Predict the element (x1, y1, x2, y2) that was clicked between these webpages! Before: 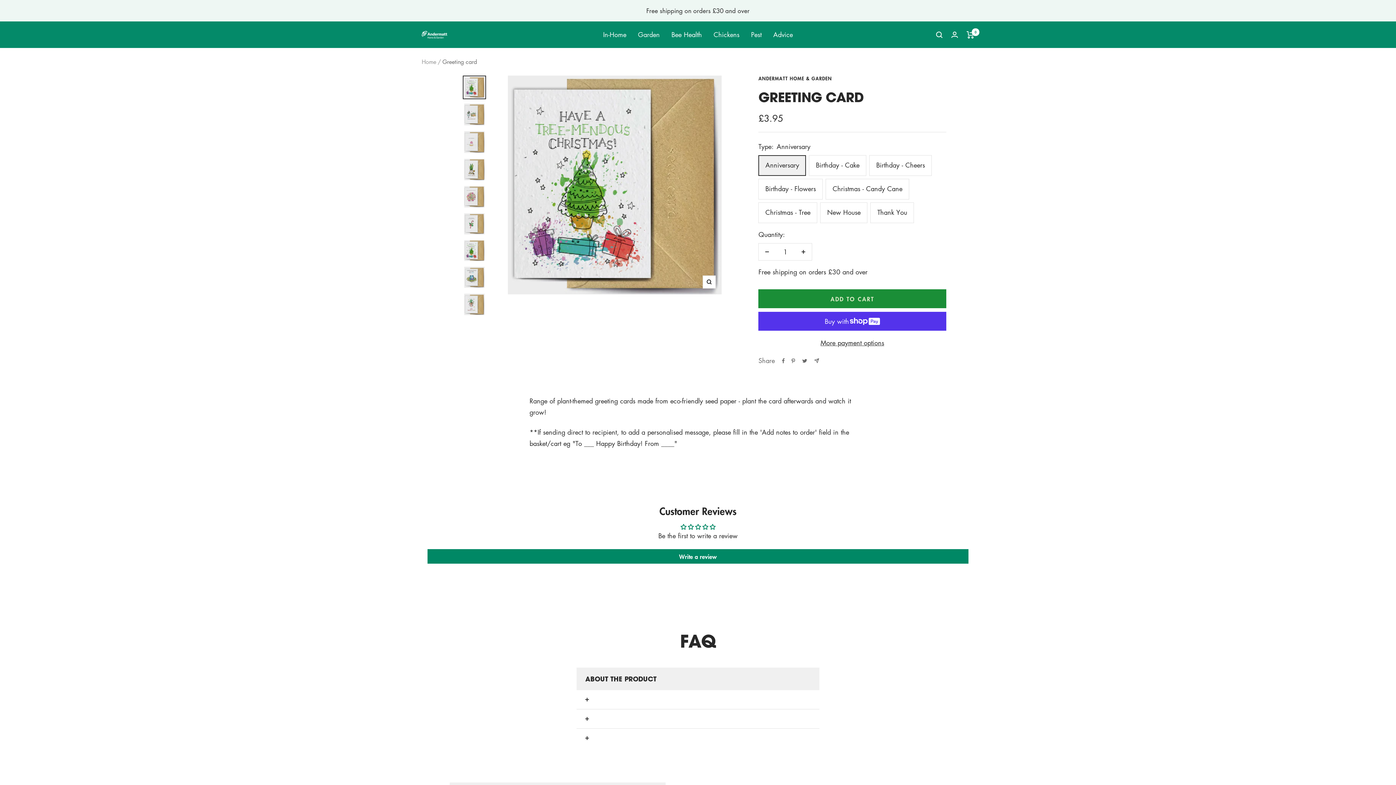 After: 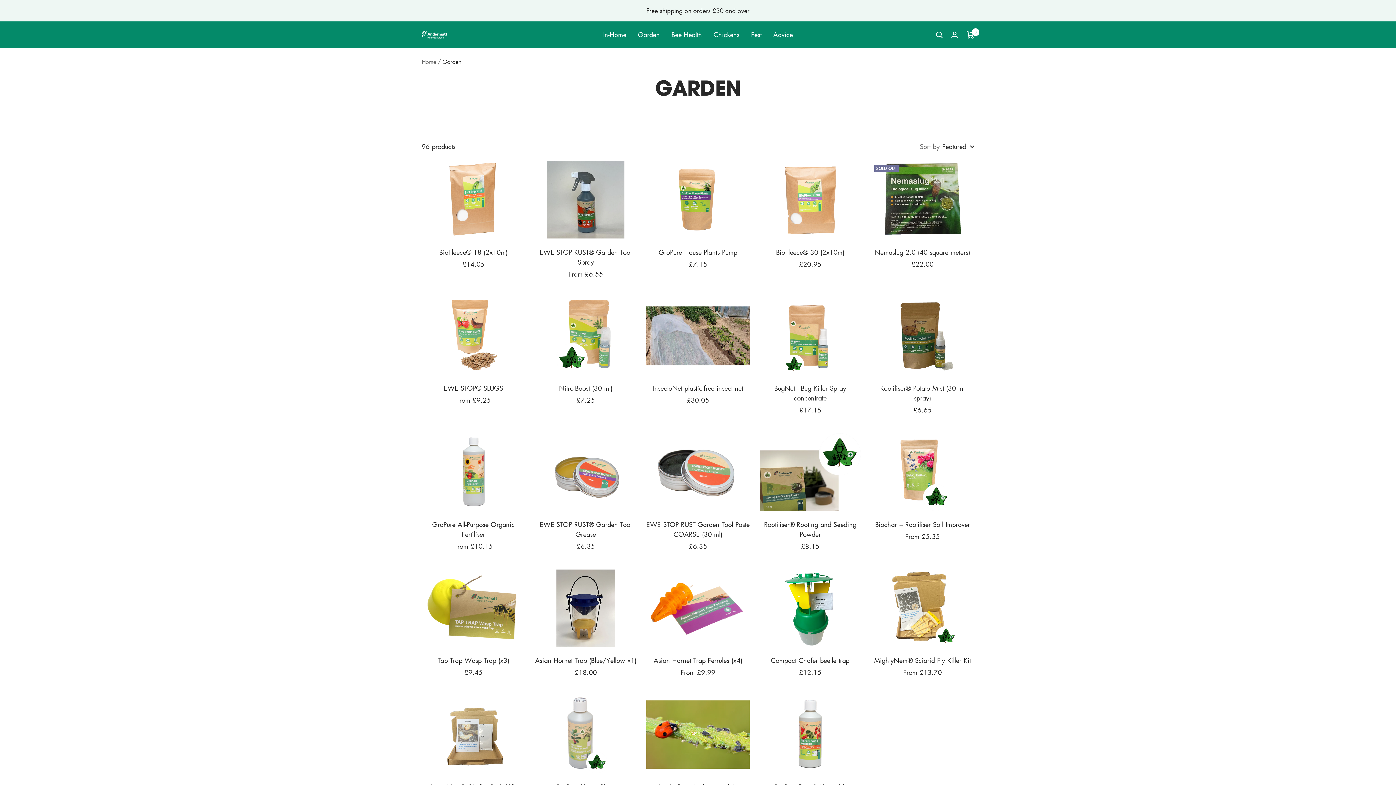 Action: bbox: (638, 29, 660, 40) label: Garden